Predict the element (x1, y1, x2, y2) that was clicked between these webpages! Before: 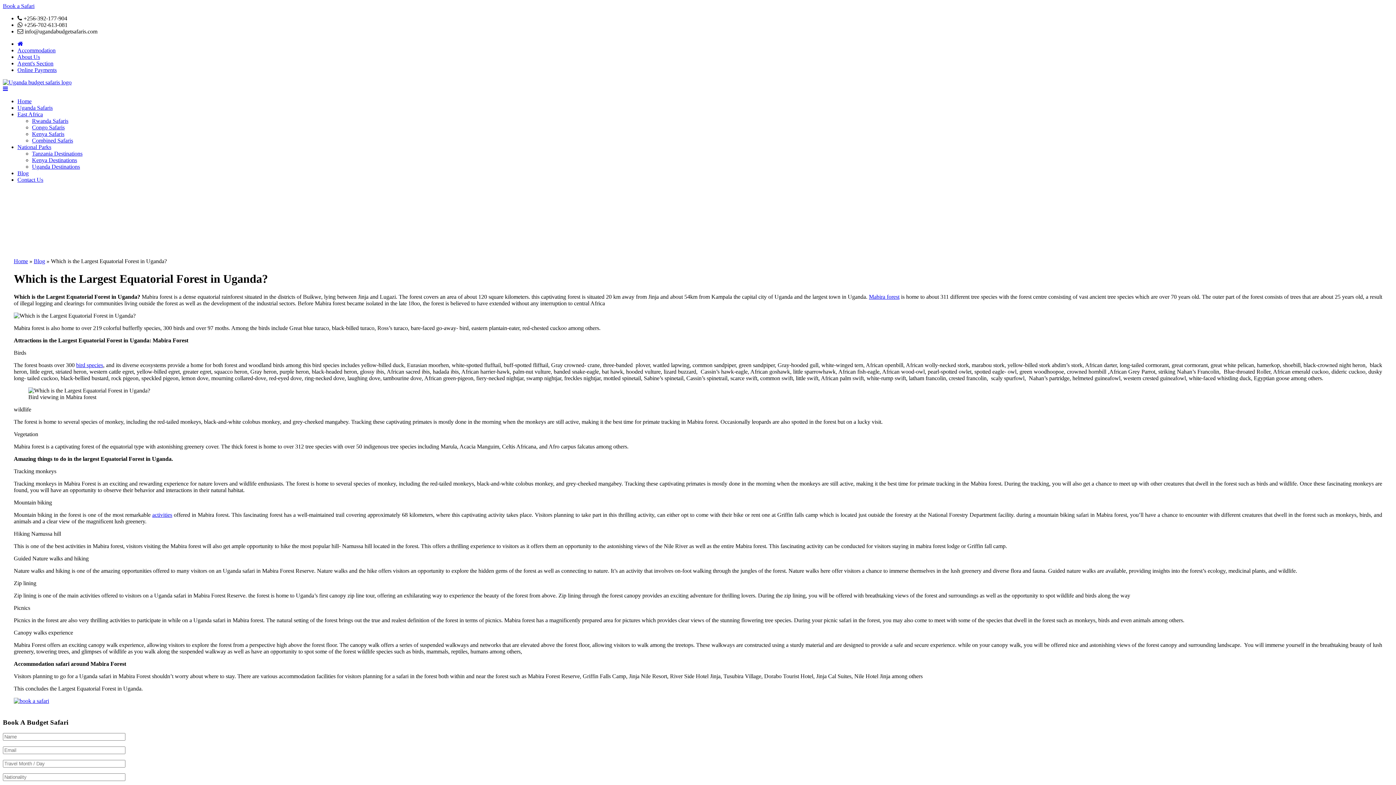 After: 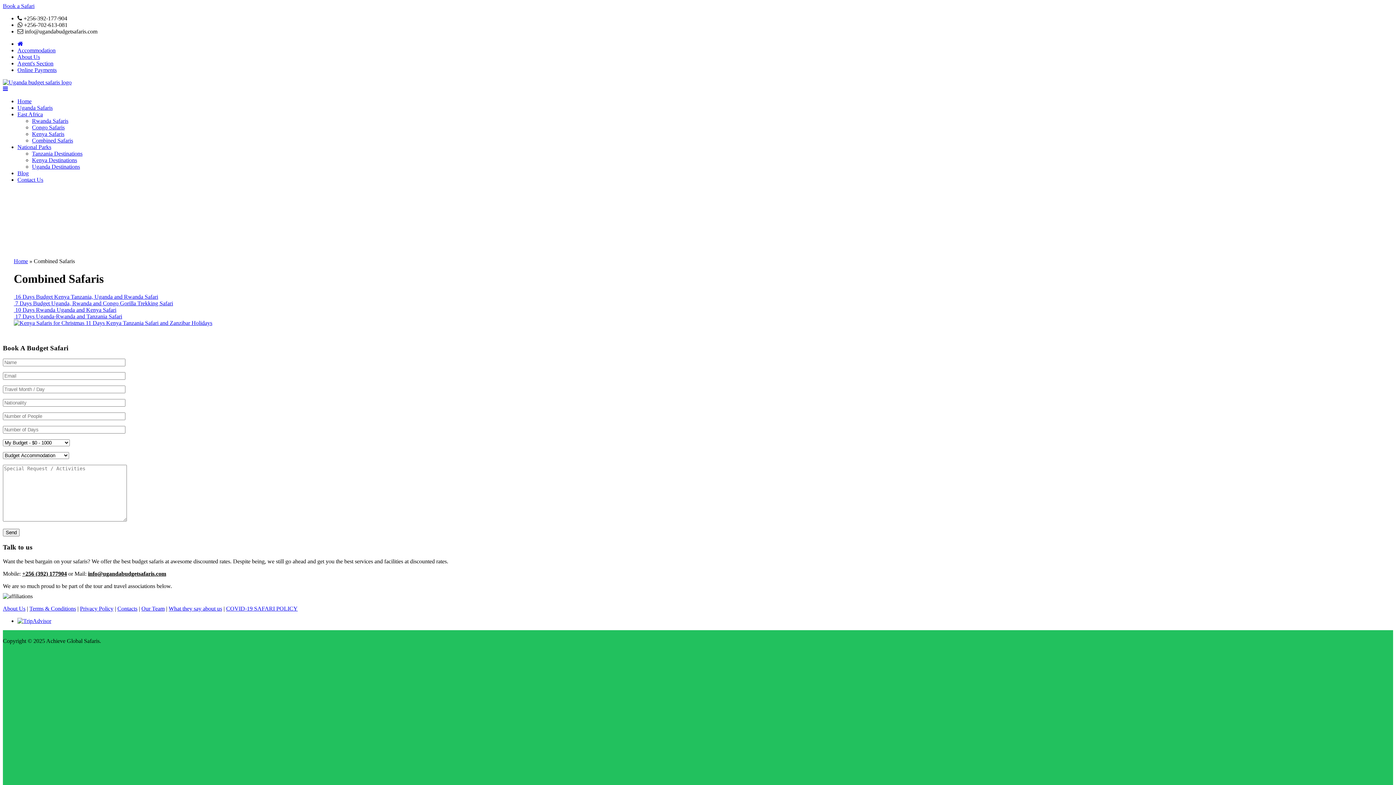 Action: label: Combined Safaris bbox: (32, 137, 73, 143)